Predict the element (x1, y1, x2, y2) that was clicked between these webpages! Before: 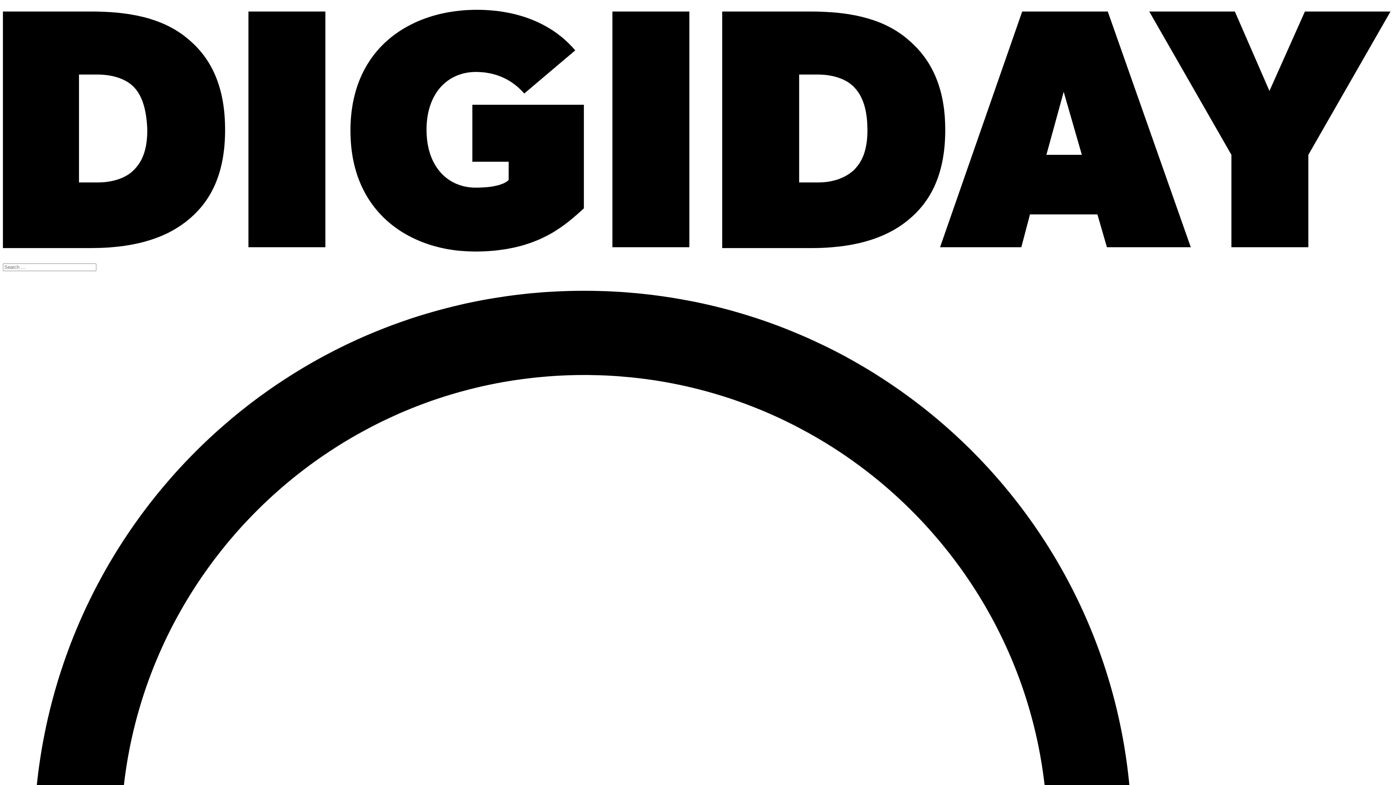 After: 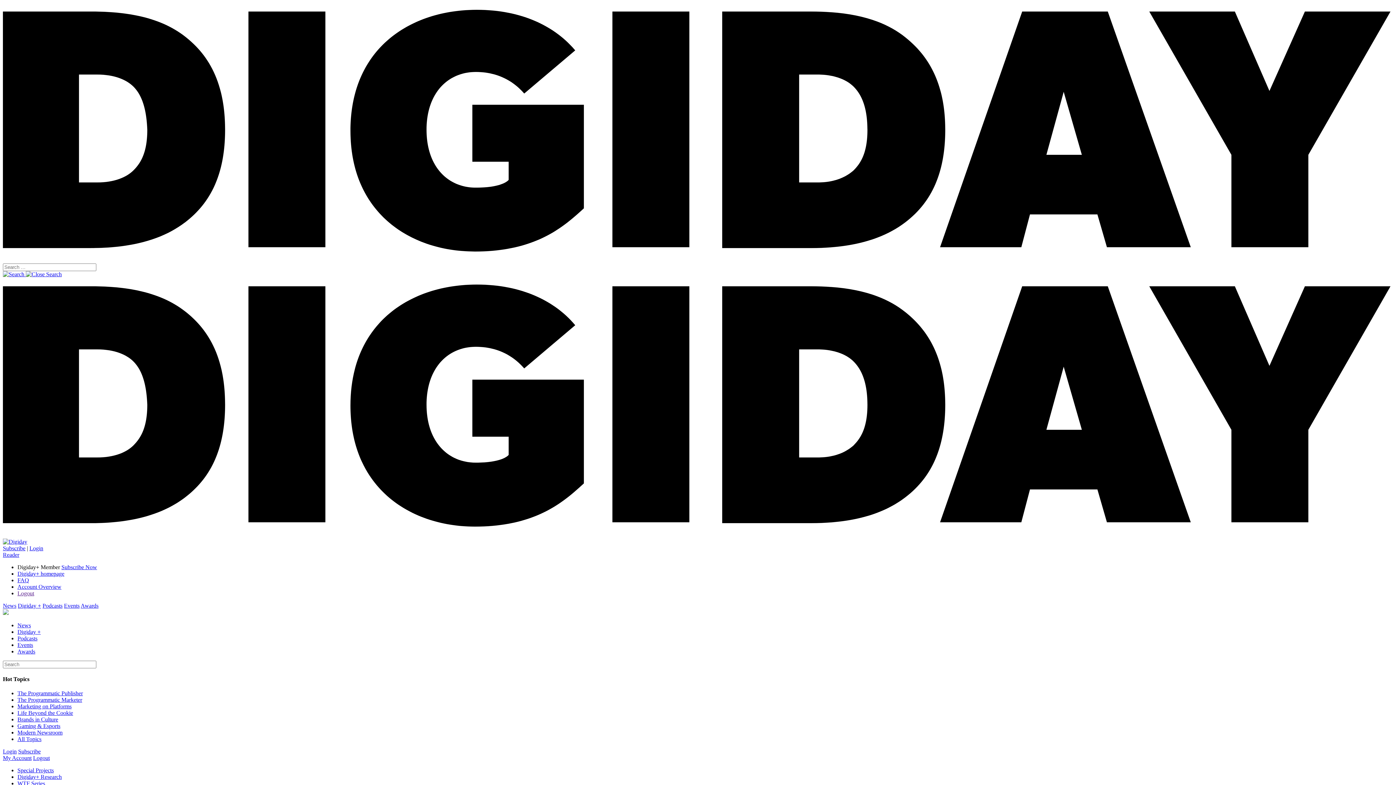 Action: bbox: (2, 257, 1393, 263)